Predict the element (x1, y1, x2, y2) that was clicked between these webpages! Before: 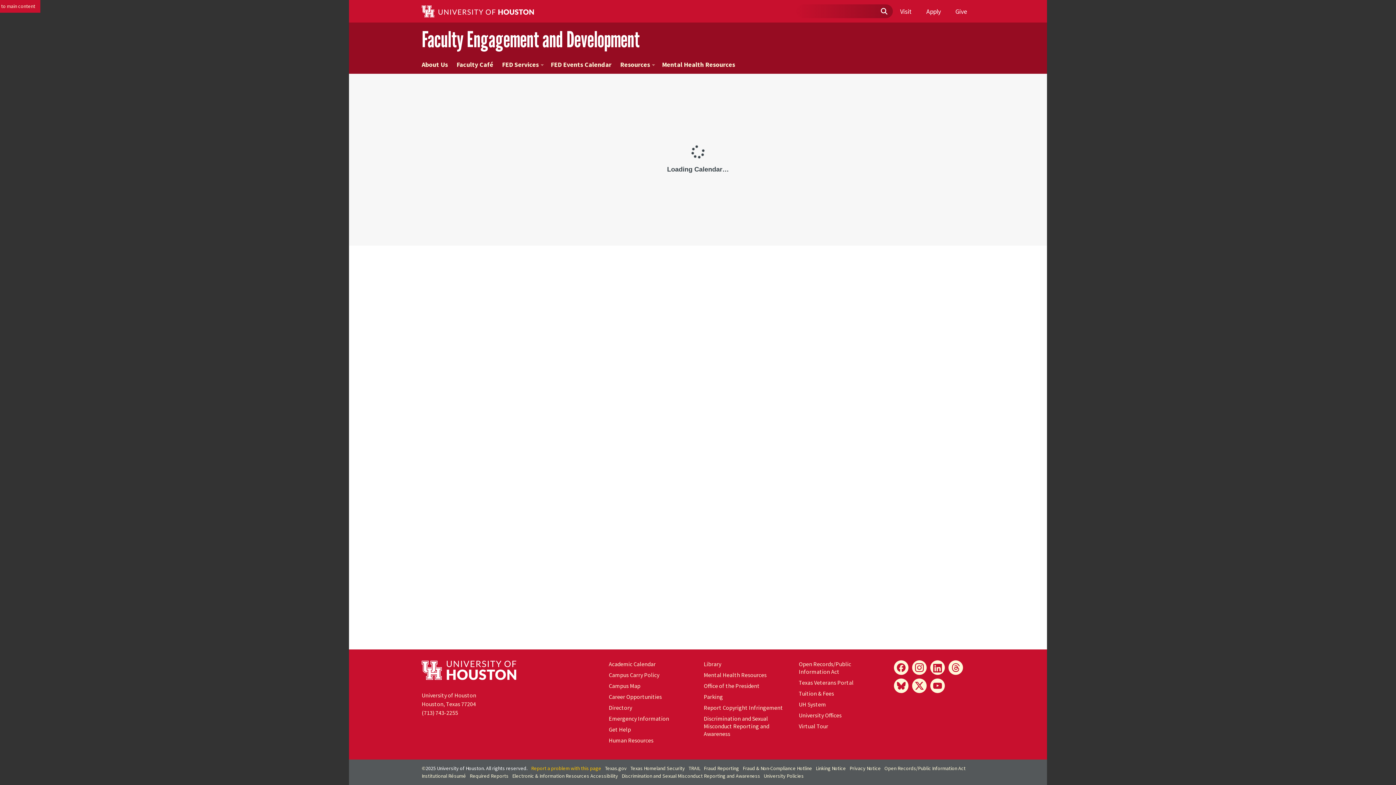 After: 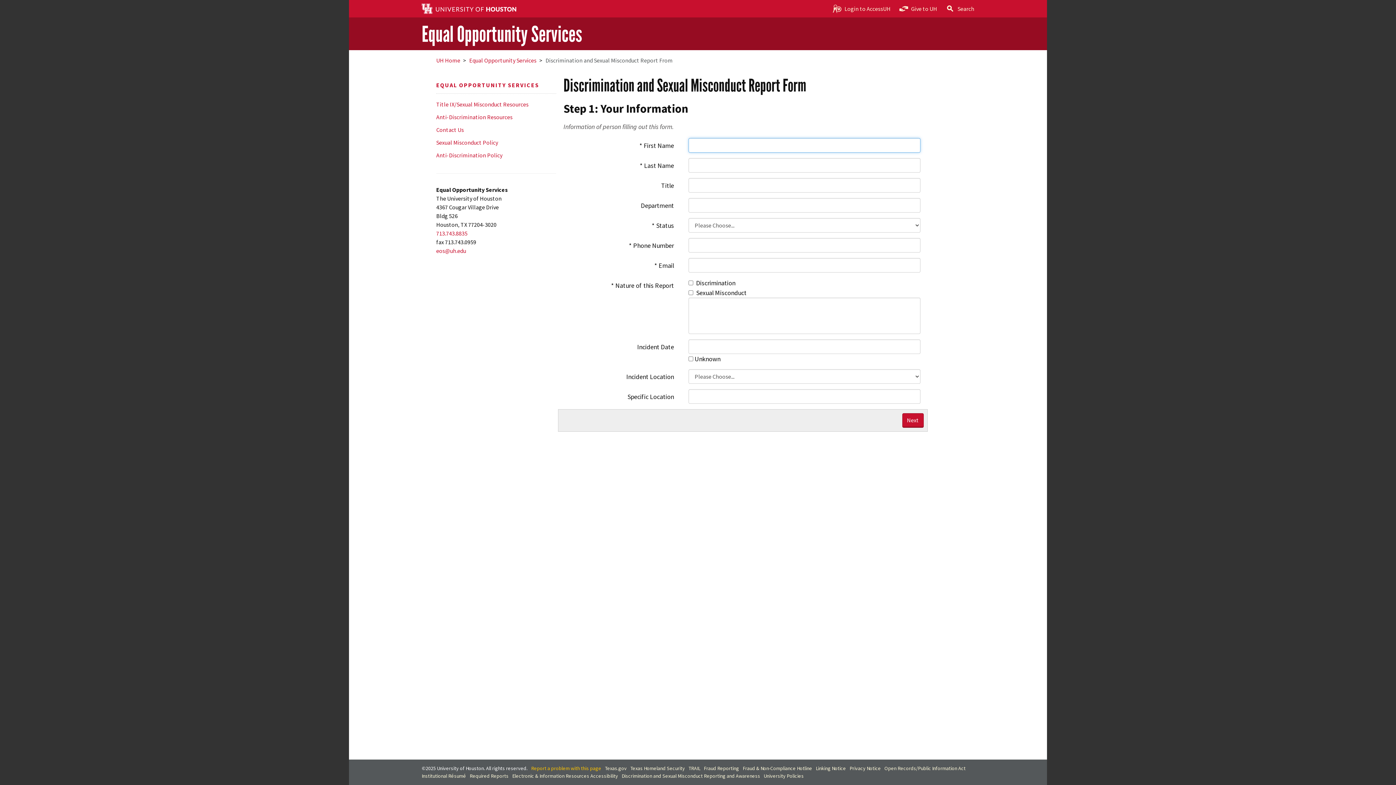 Action: label: Discrimination and Sexual Misconduct Reporting and Awareness bbox: (621, 773, 760, 779)